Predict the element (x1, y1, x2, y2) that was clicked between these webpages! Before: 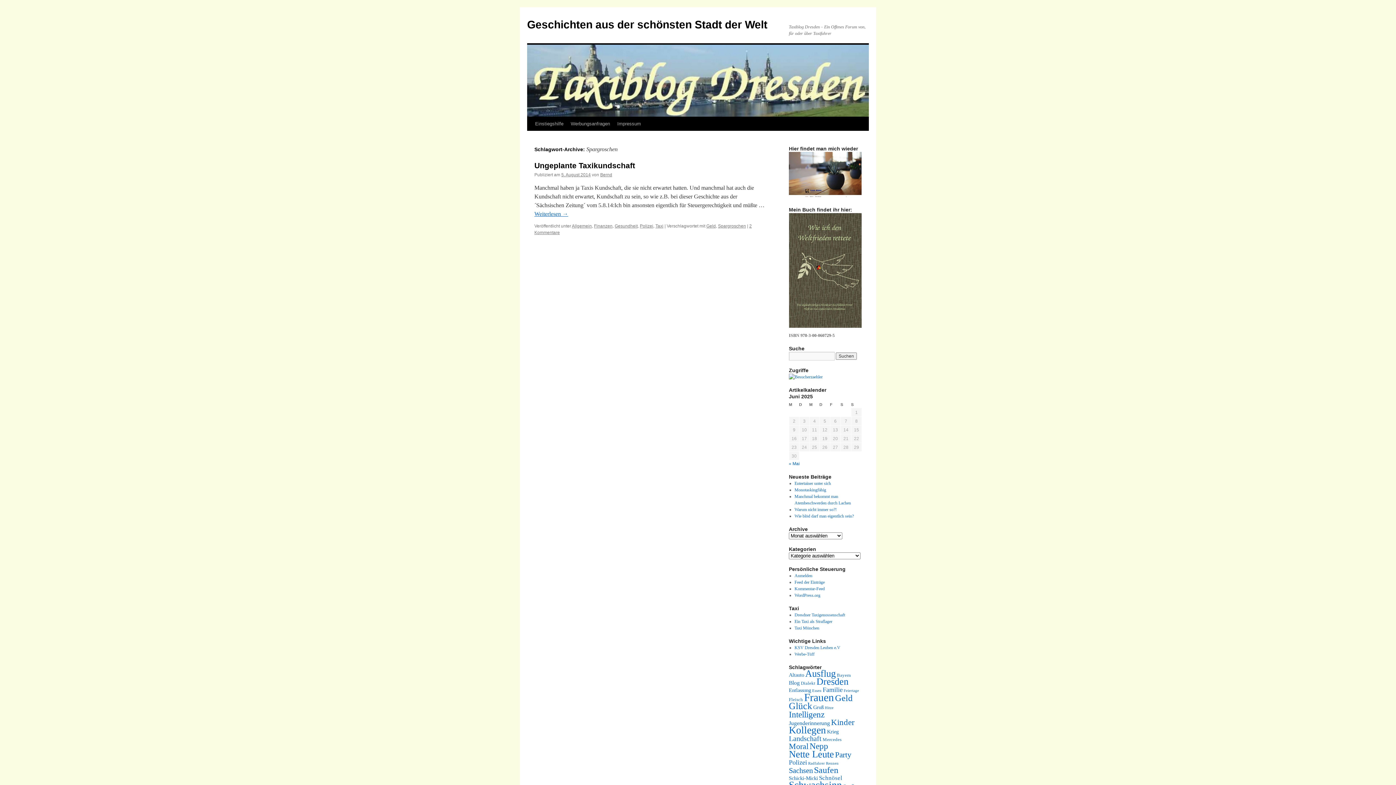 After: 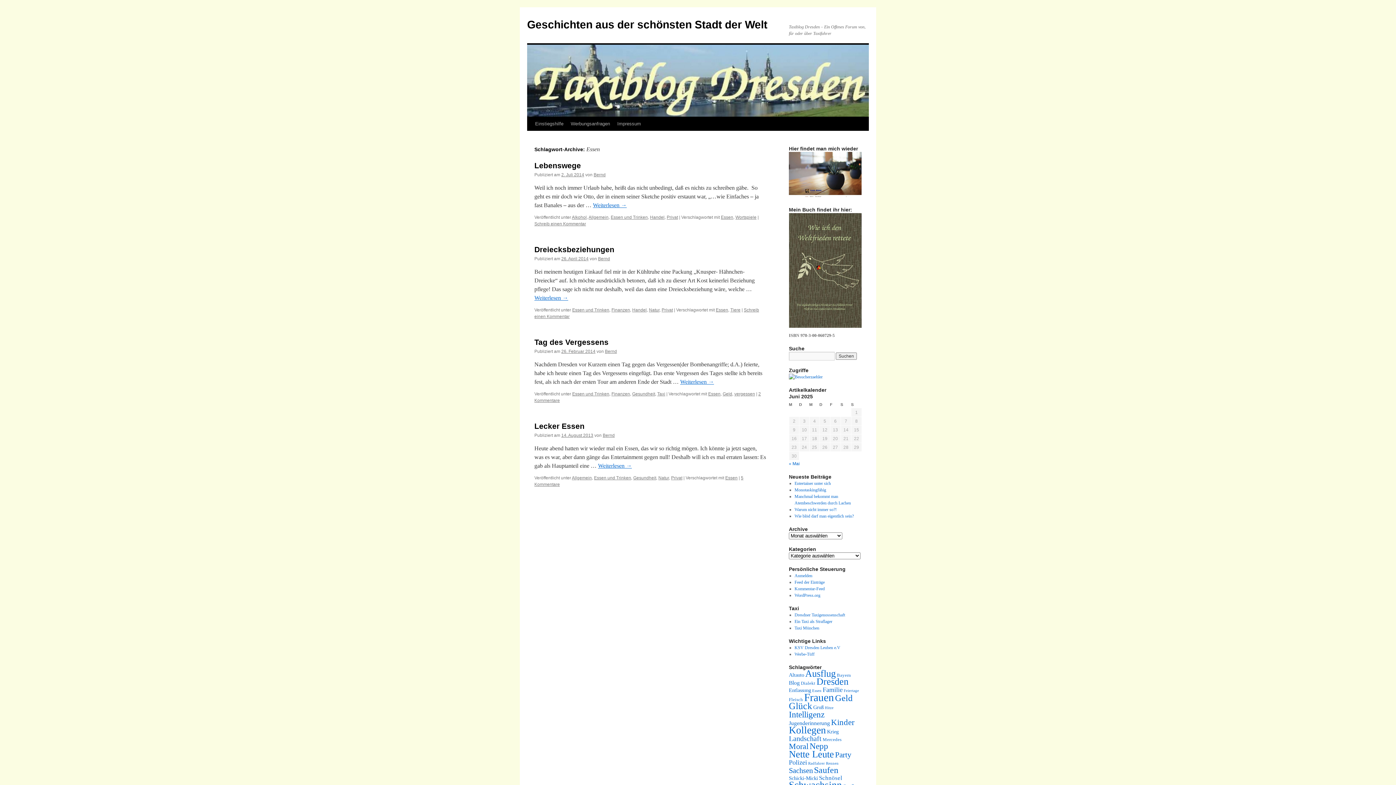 Action: bbox: (812, 689, 821, 693) label: Essen (4 Einträge)